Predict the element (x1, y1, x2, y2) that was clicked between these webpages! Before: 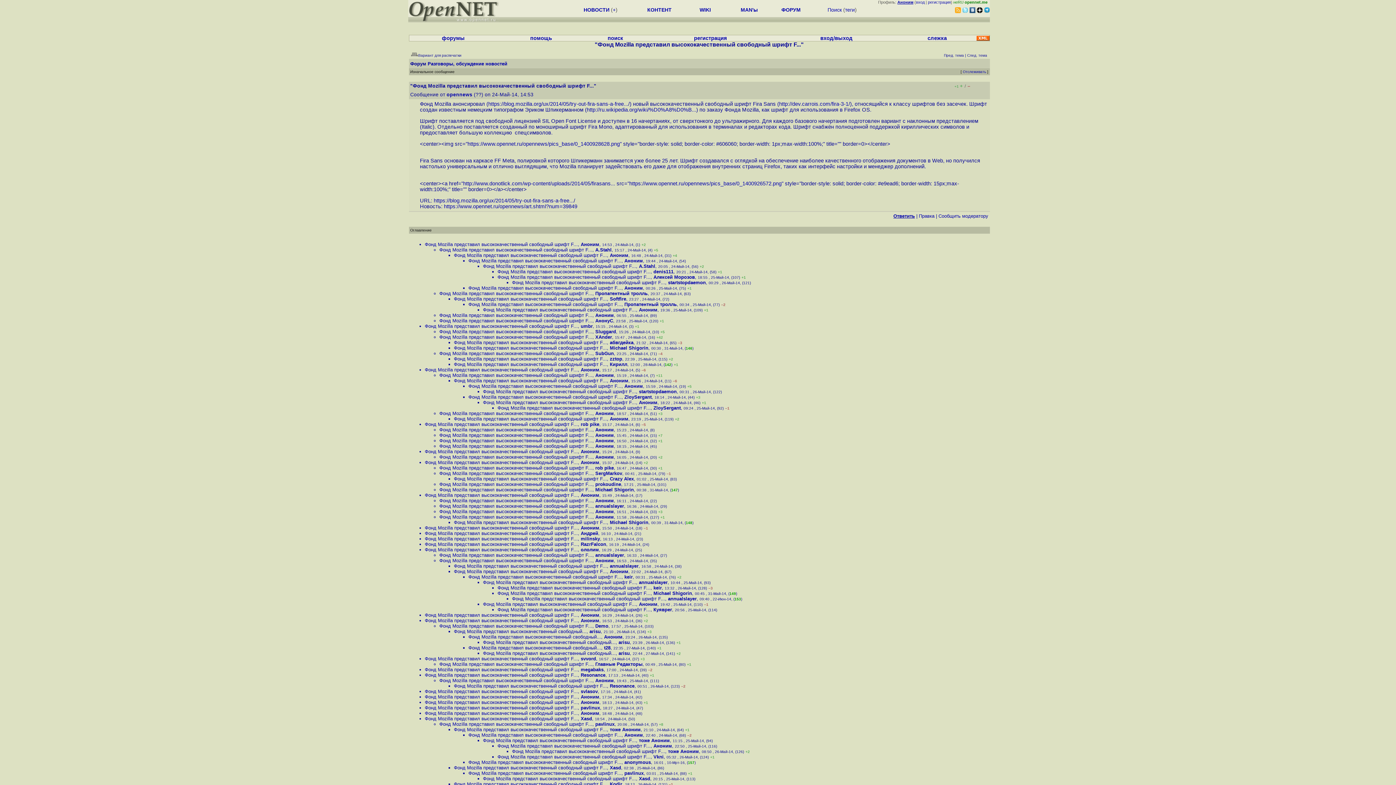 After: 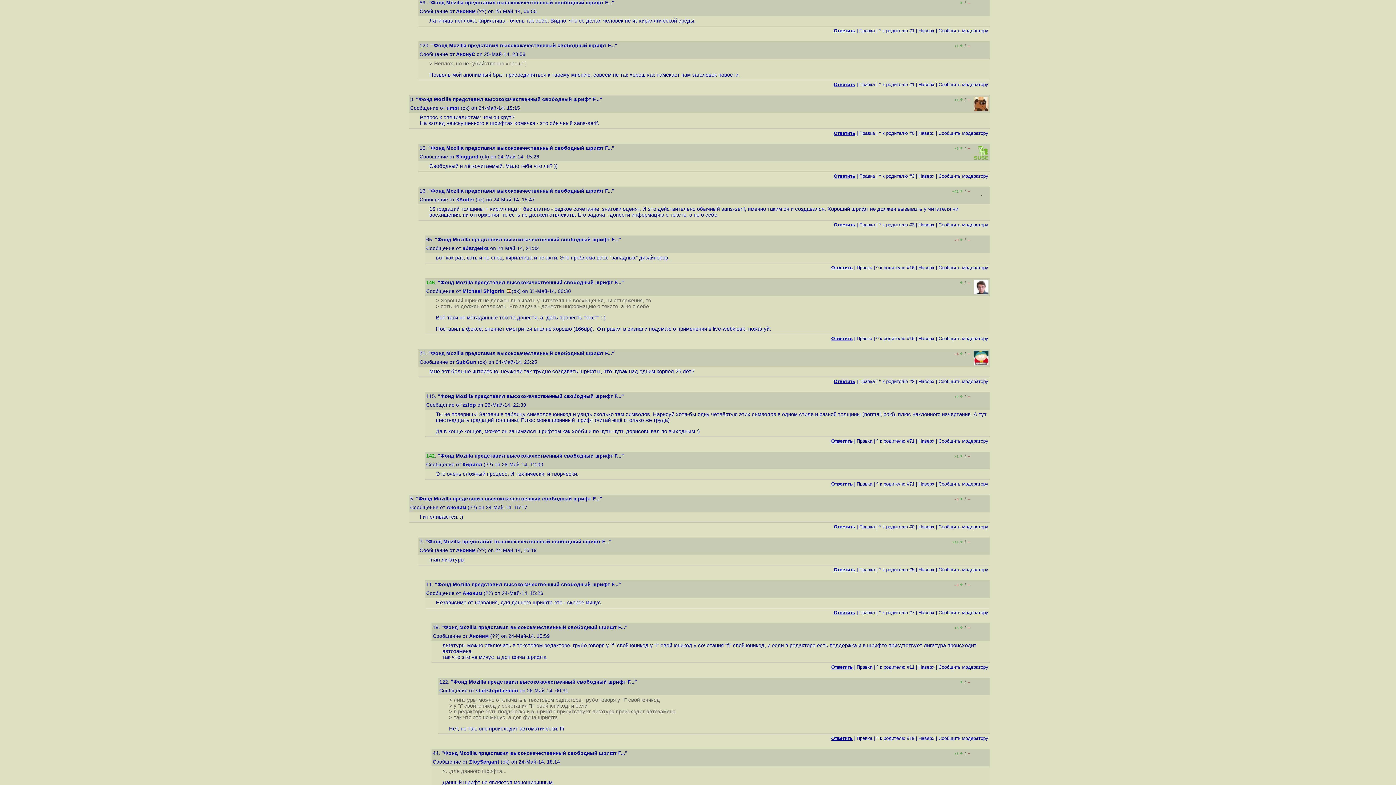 Action: bbox: (439, 312, 592, 318) label: Фонд Mozilla представил высококачественный свободный шрифт F...